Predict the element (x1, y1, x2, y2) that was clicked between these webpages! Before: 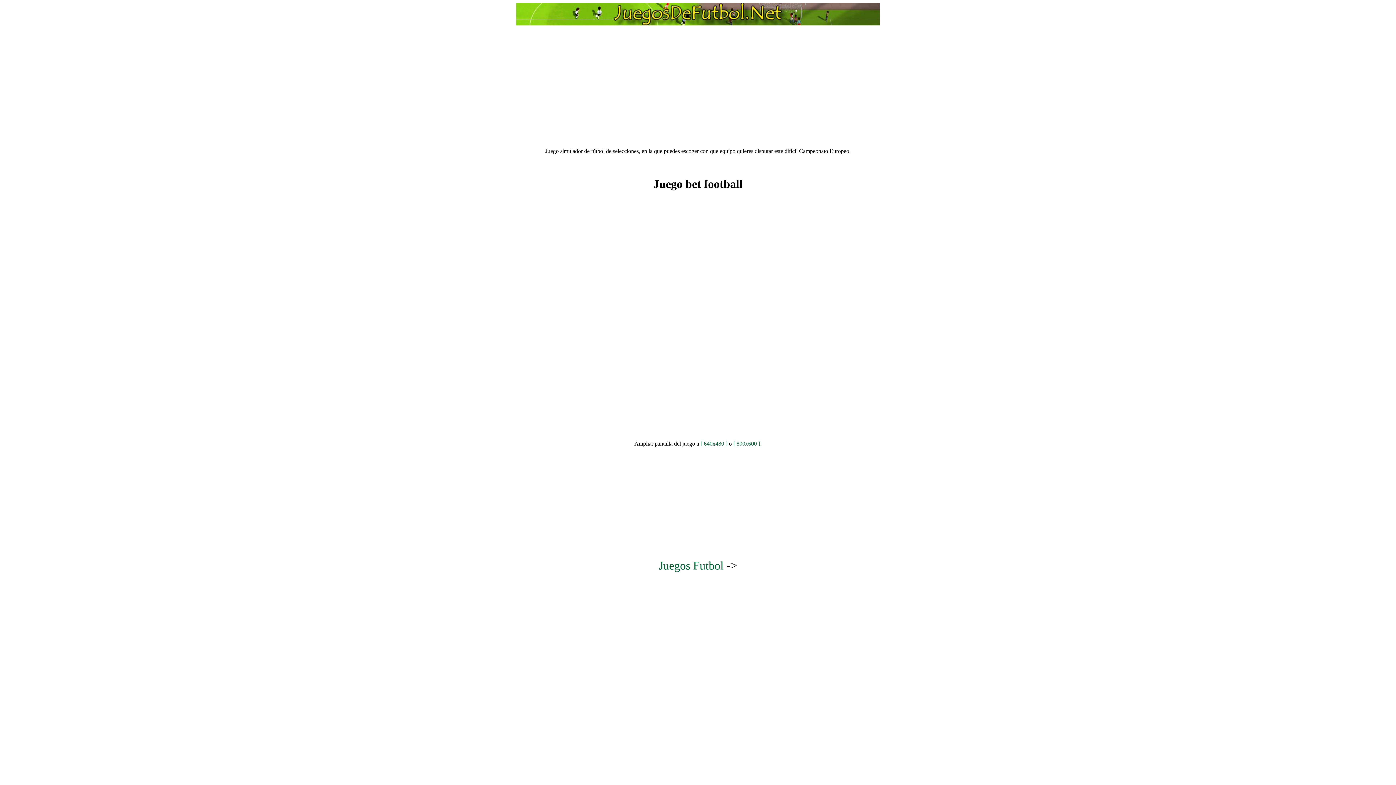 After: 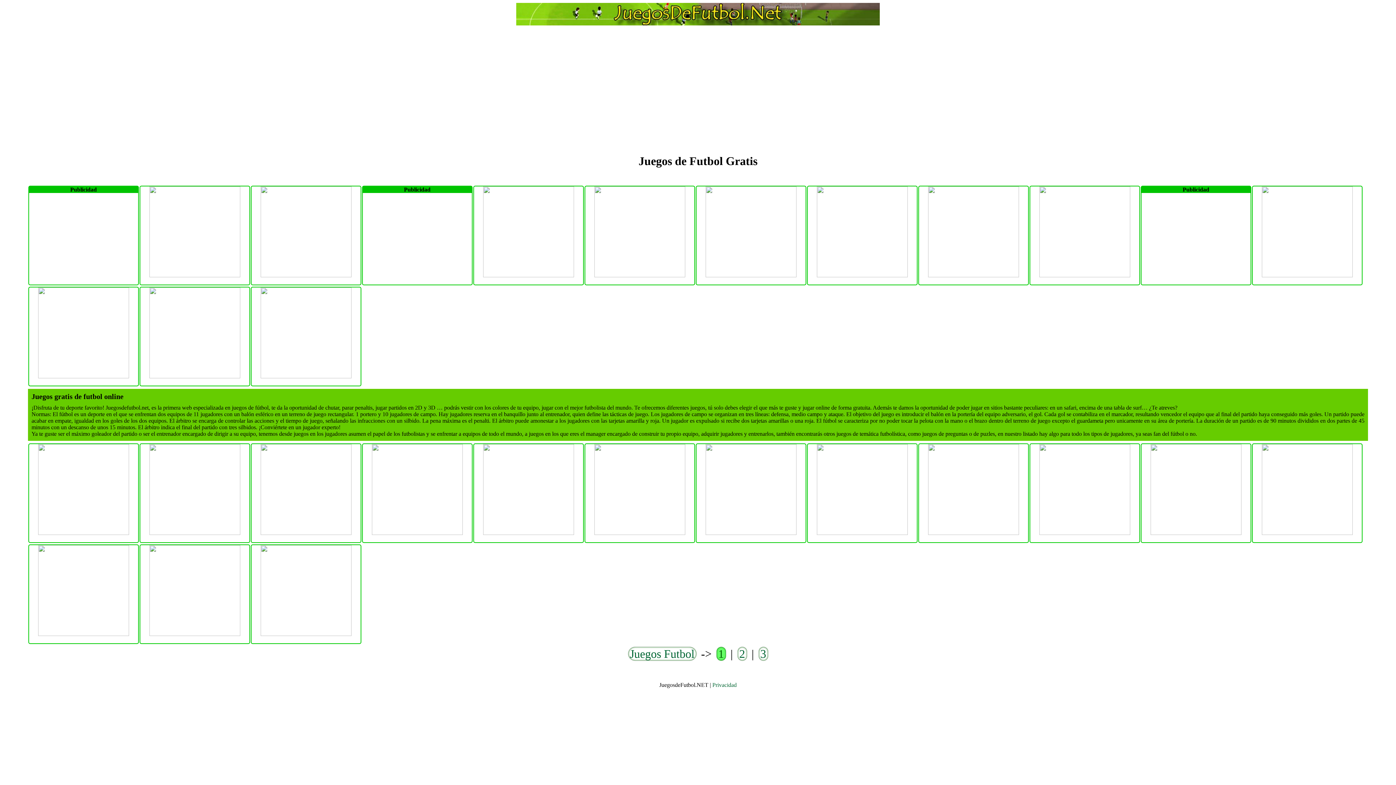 Action: label: Juegos Futbol bbox: (659, 559, 723, 572)